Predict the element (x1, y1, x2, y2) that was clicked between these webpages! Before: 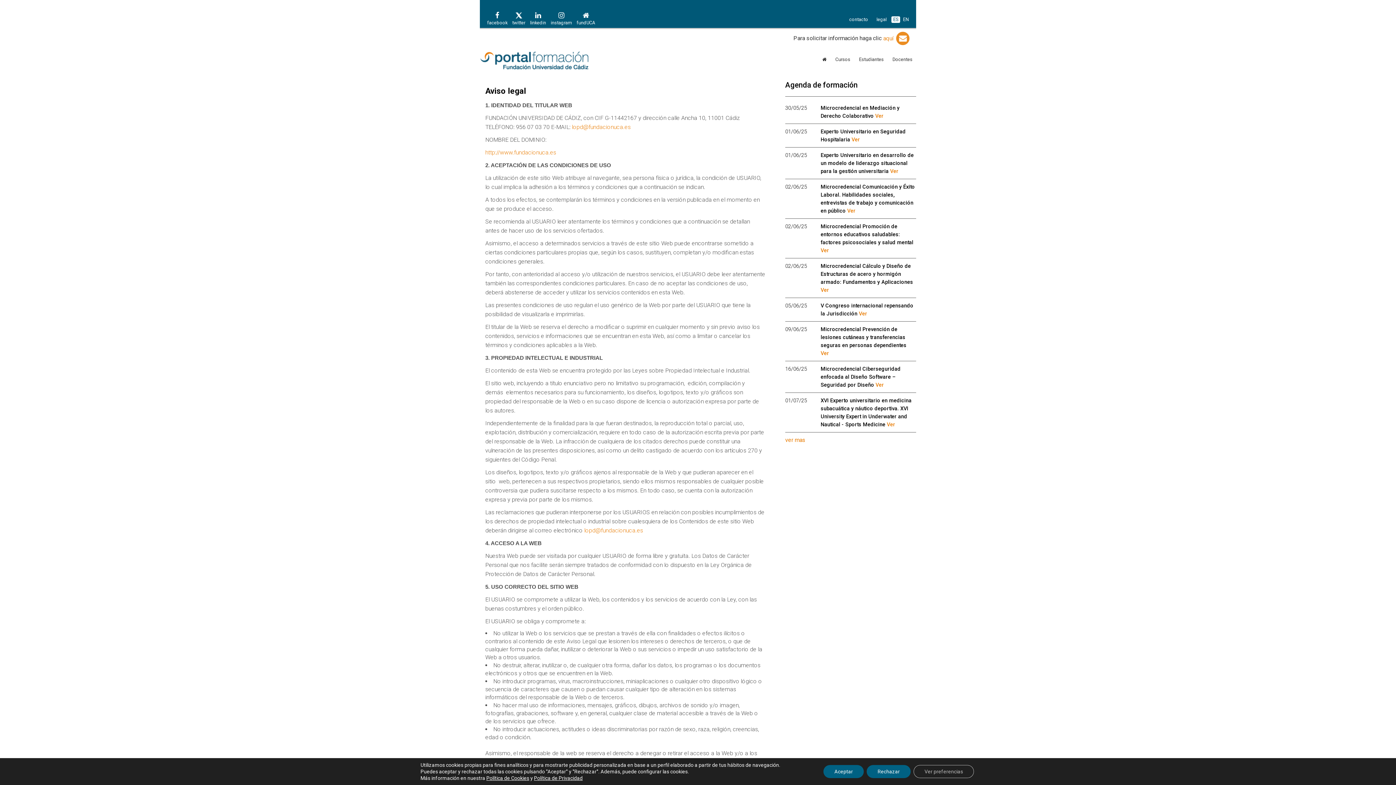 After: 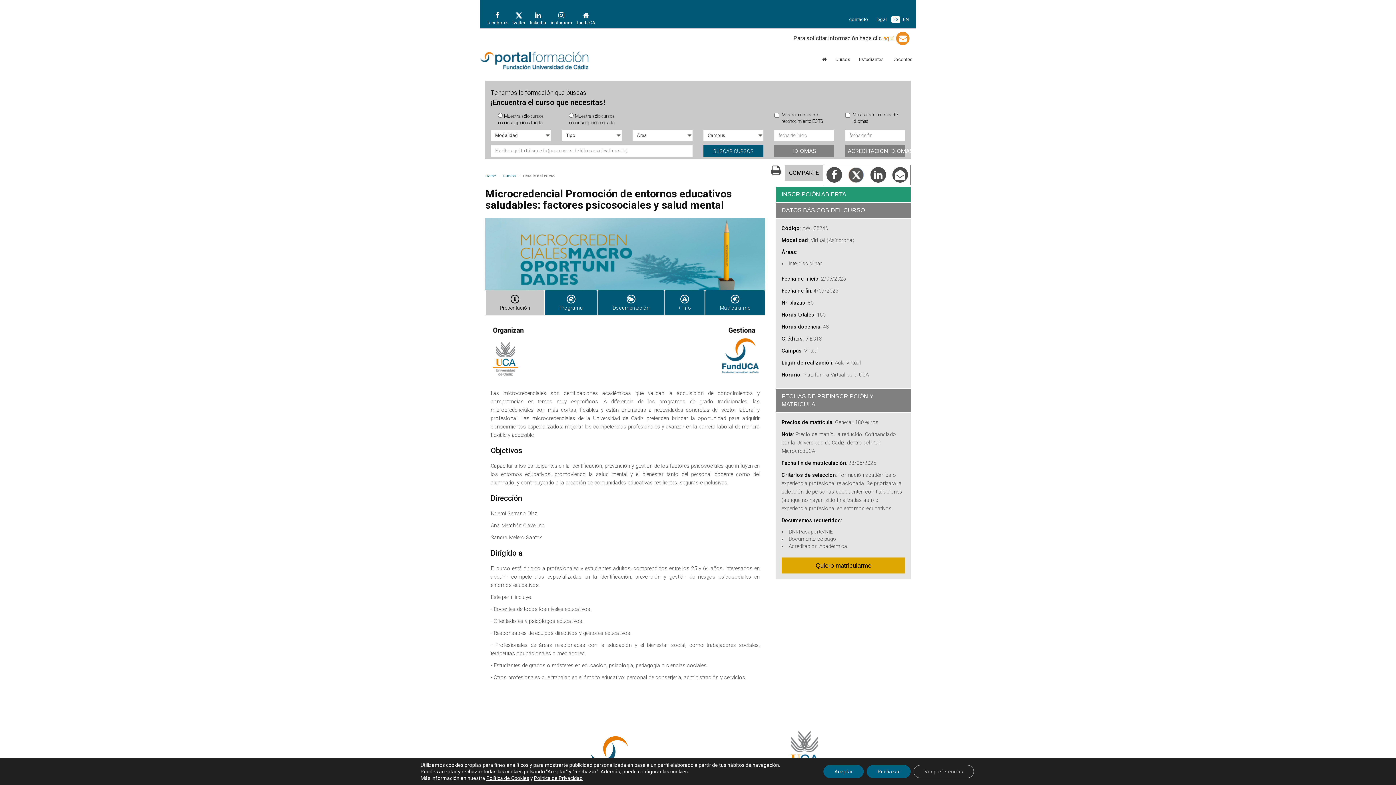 Action: label: Ver bbox: (820, 247, 829, 253)